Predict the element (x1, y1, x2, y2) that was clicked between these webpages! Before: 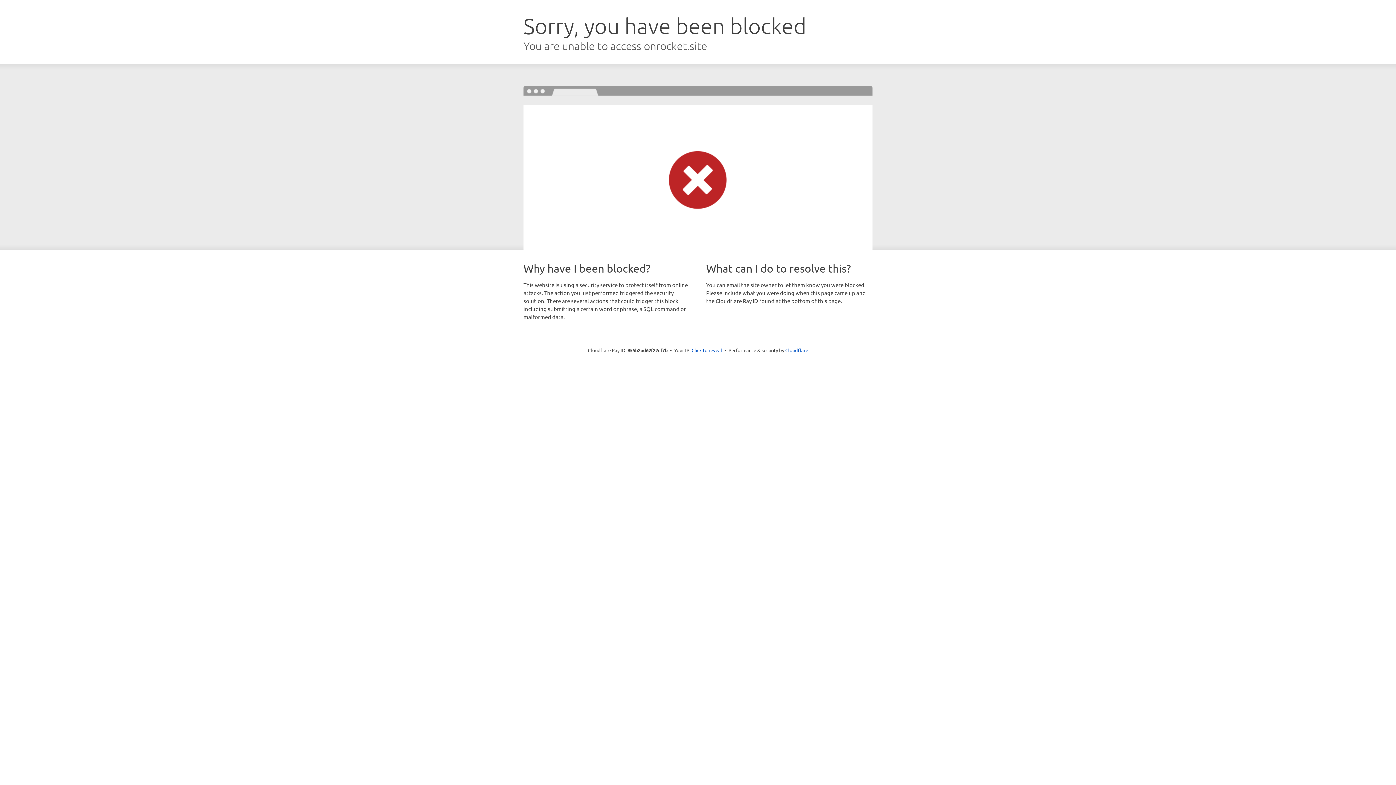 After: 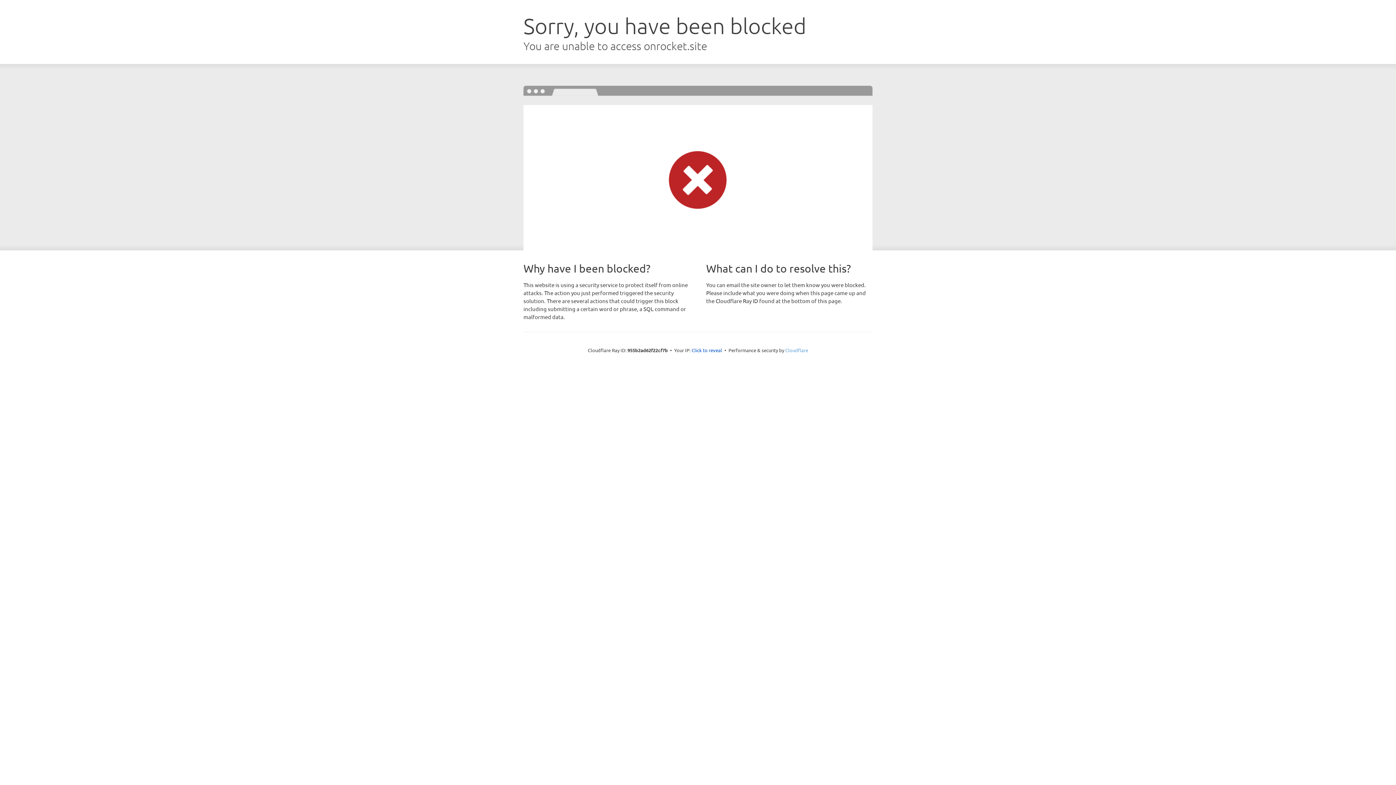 Action: label: Cloudflare bbox: (785, 347, 808, 353)